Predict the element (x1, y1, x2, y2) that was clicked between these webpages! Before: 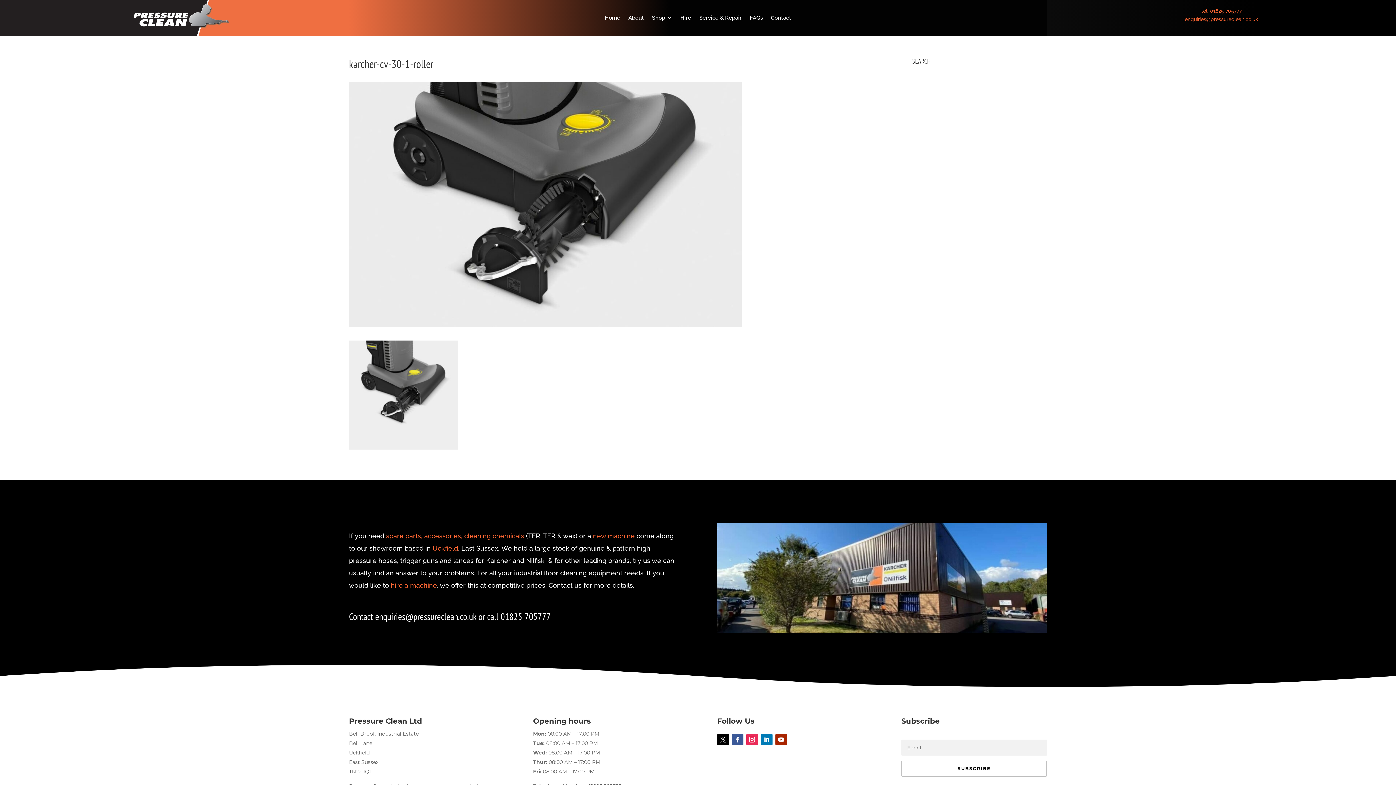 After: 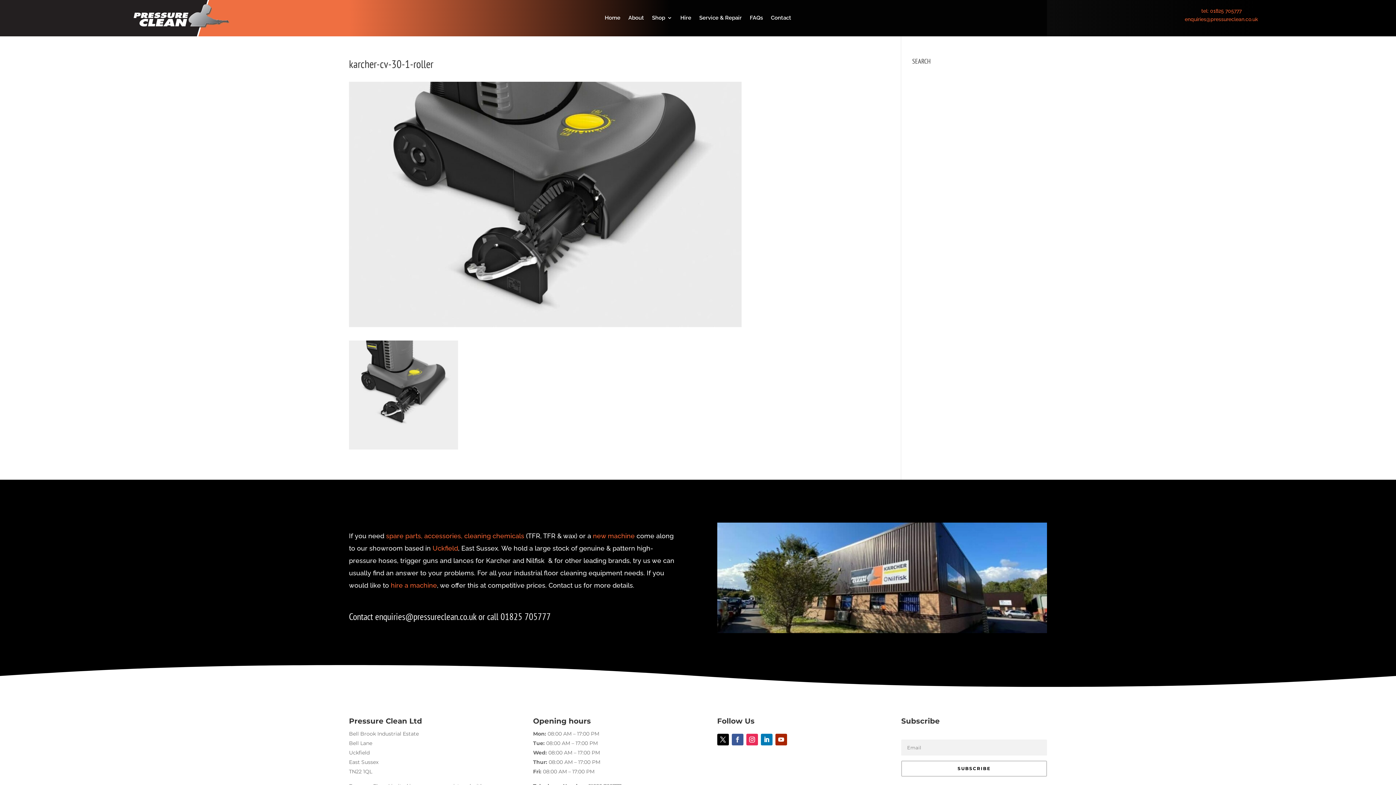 Action: bbox: (731, 734, 743, 745)